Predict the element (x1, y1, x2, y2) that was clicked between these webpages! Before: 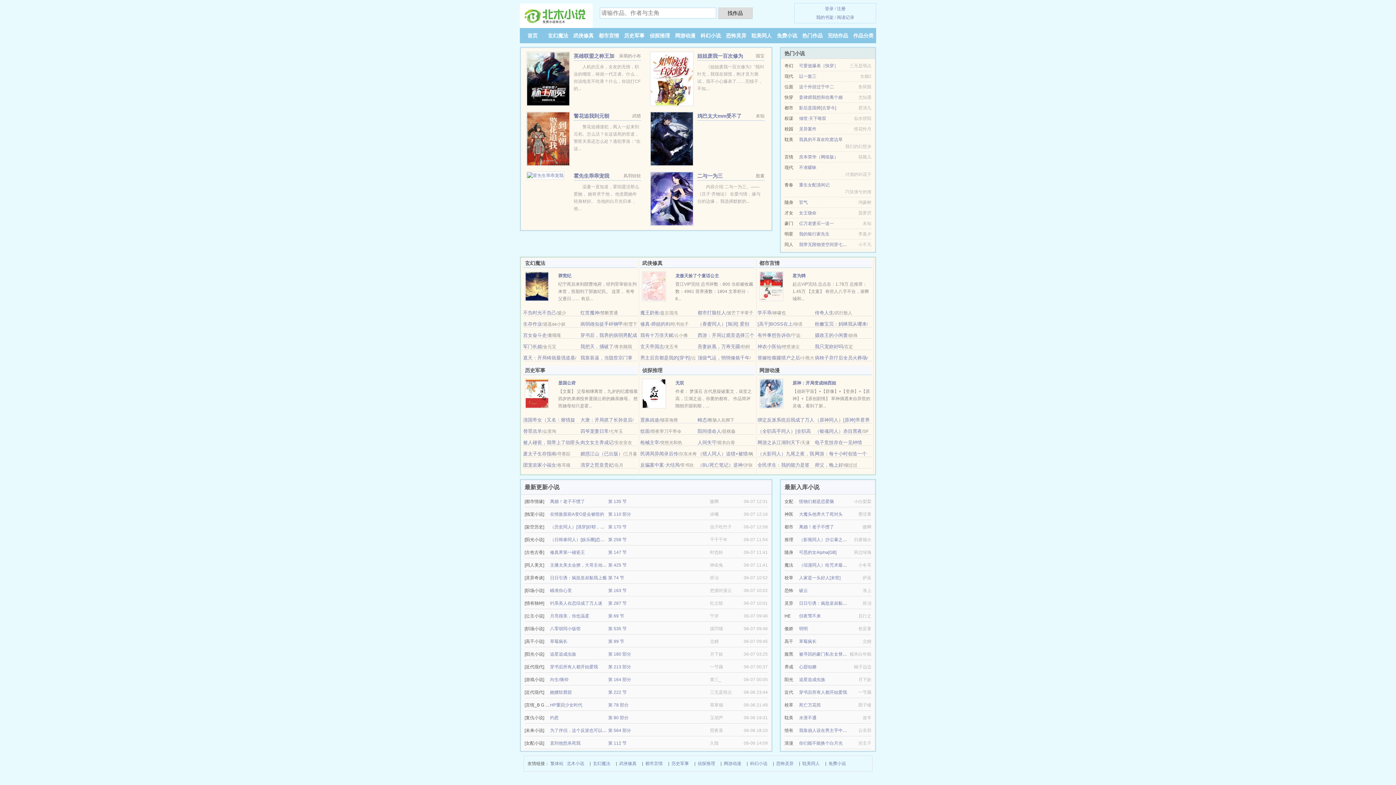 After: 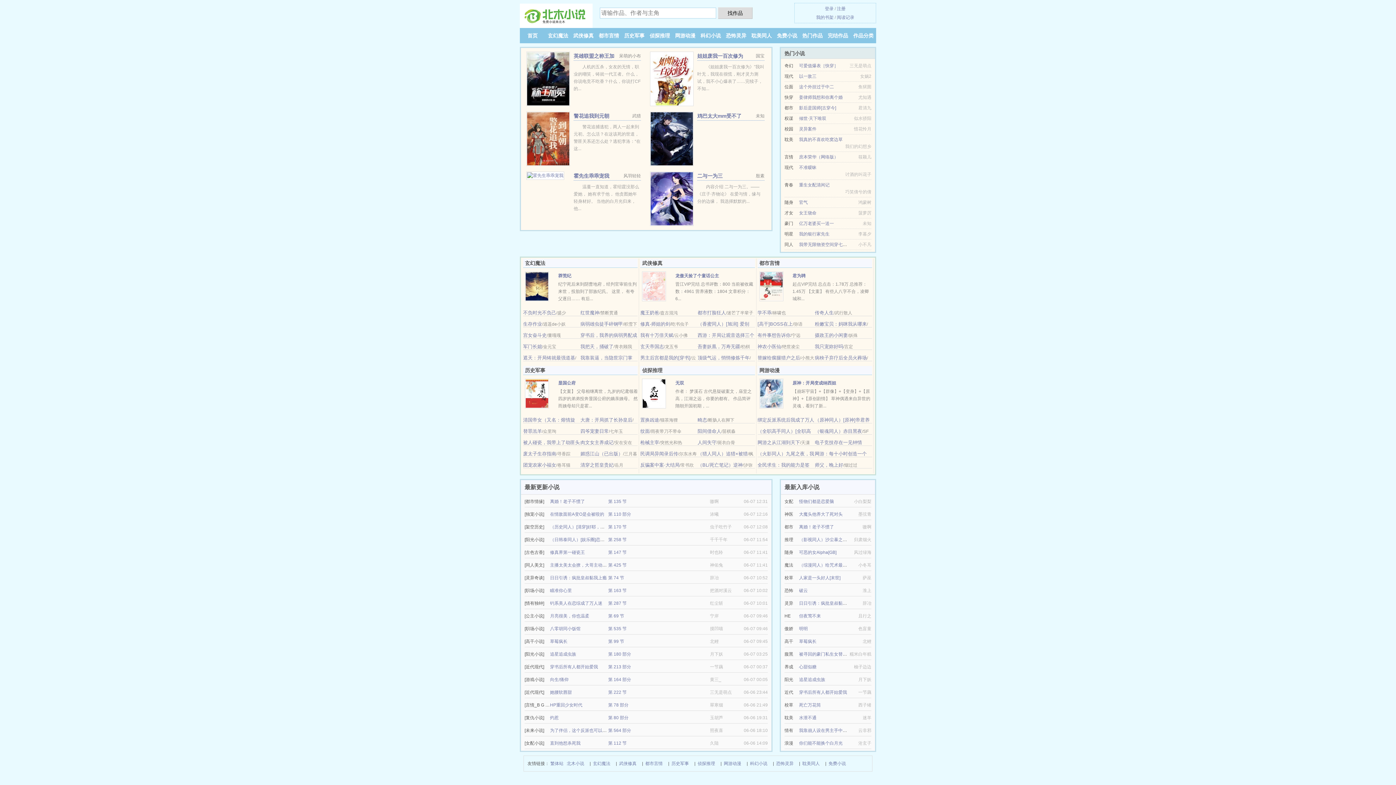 Action: bbox: (799, 613, 821, 618) label: 但夜莺不来